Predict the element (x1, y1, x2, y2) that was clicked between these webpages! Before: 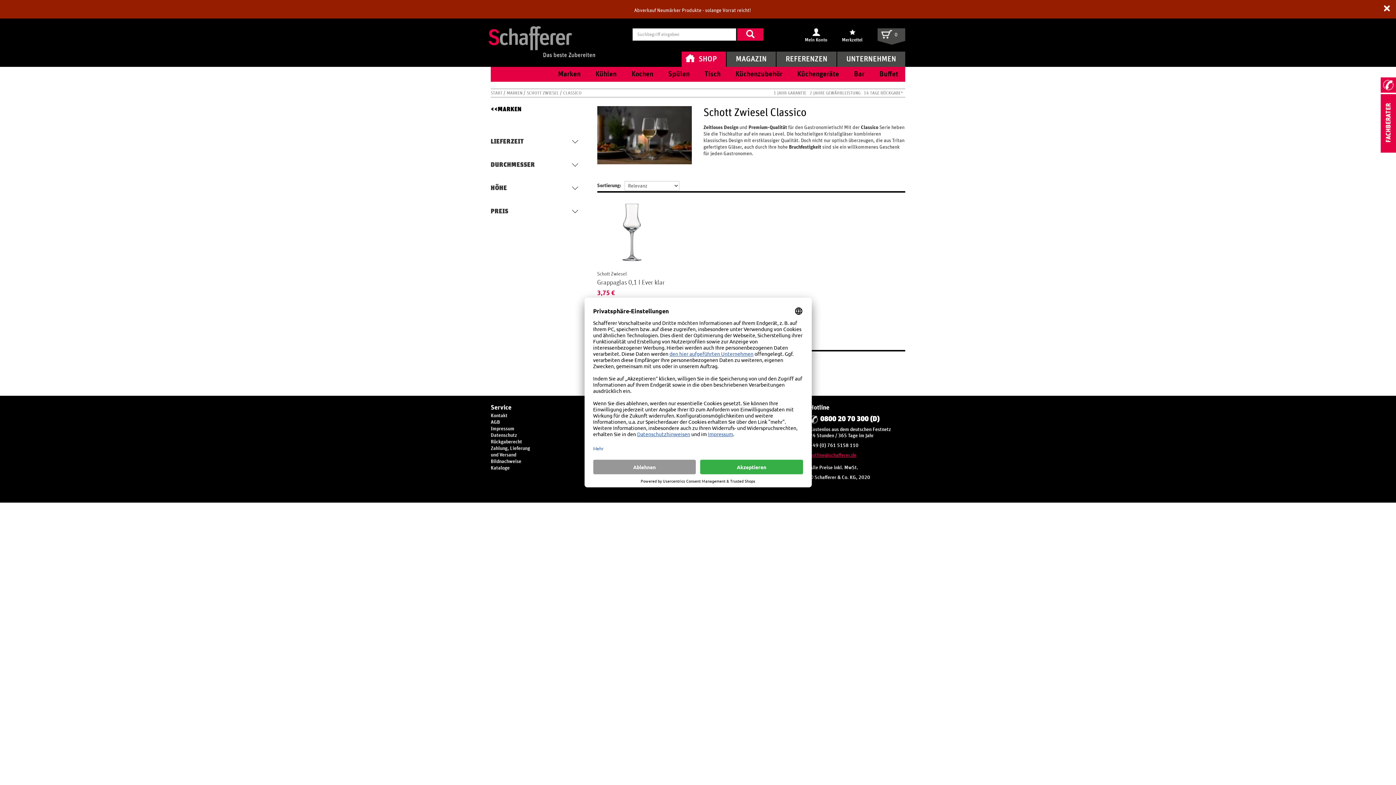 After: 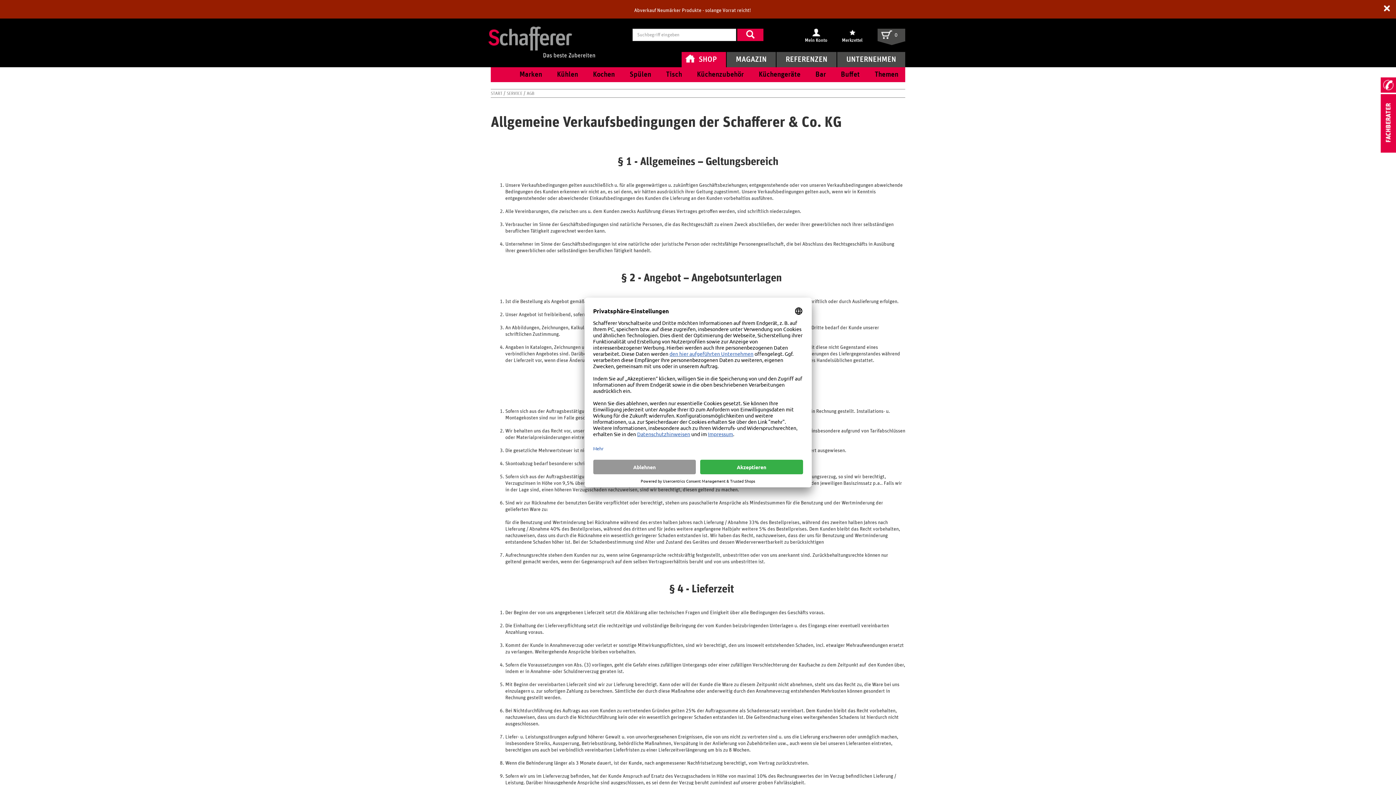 Action: label: AGB bbox: (490, 419, 533, 425)